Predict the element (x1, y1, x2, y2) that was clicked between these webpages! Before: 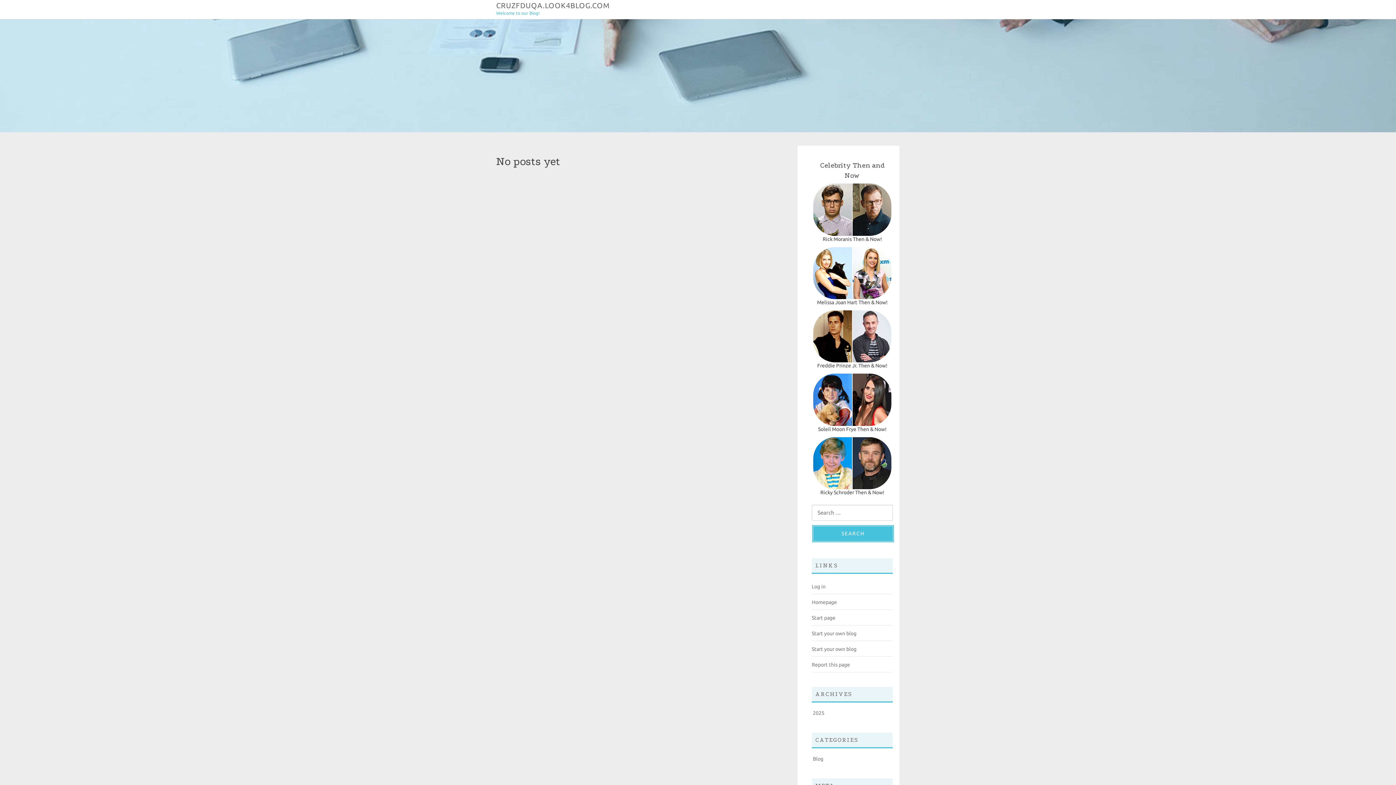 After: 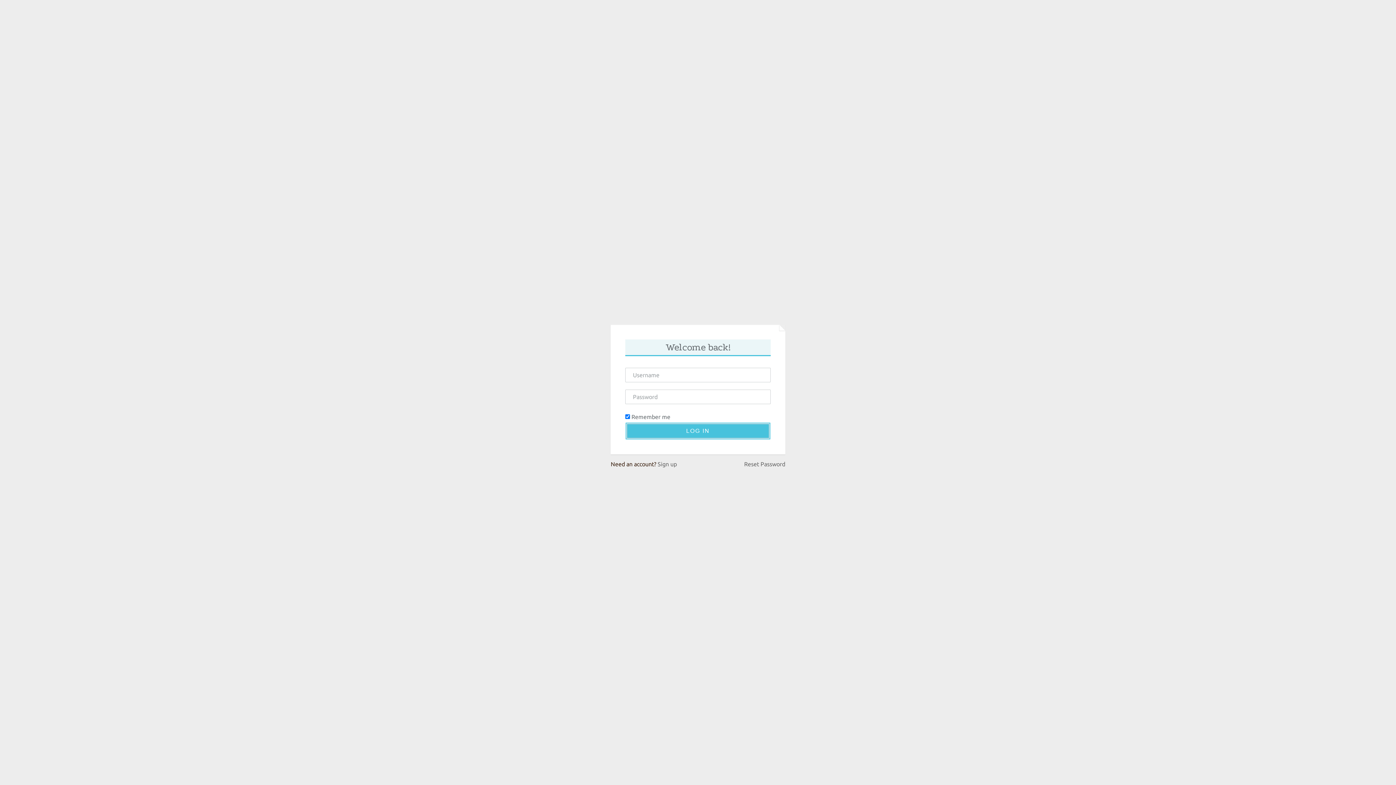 Action: label: Log in bbox: (812, 584, 825, 589)